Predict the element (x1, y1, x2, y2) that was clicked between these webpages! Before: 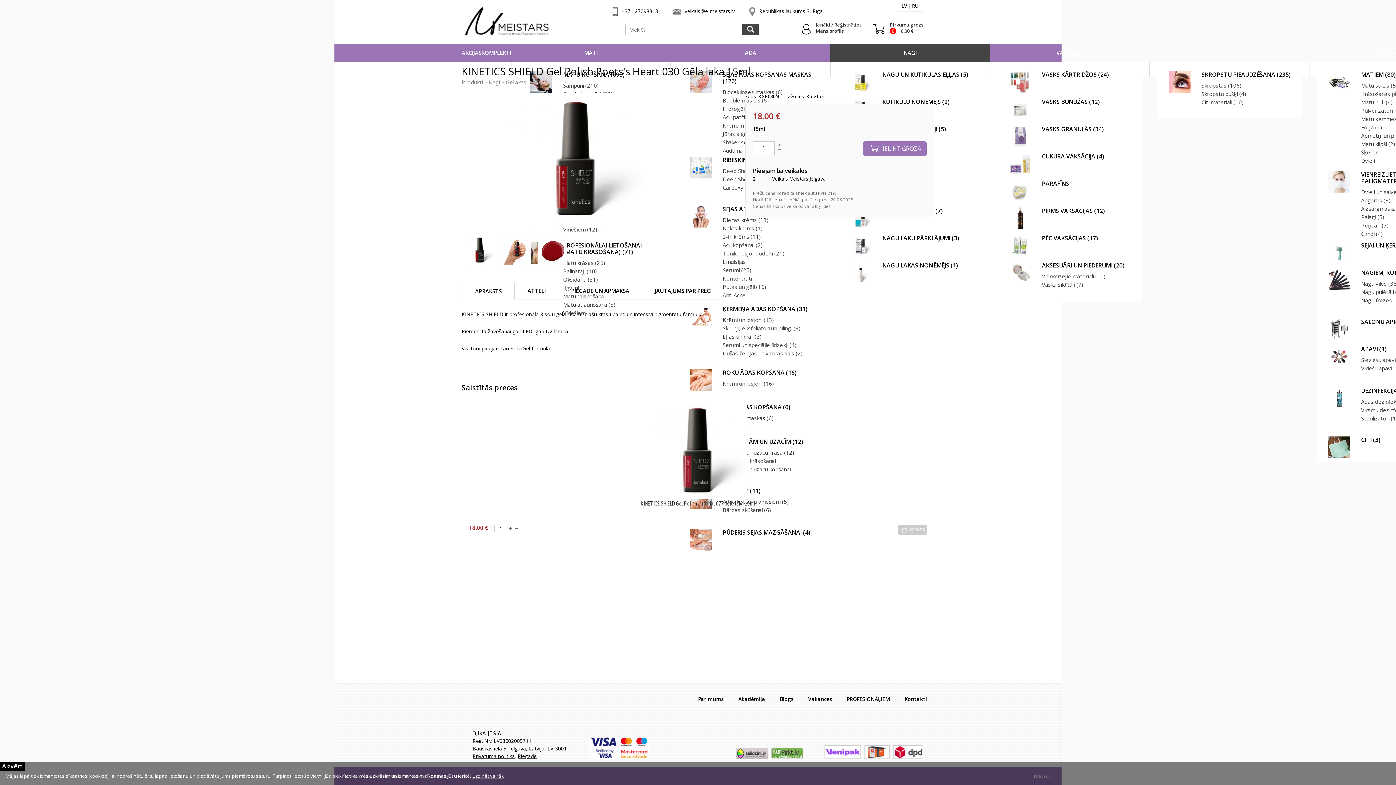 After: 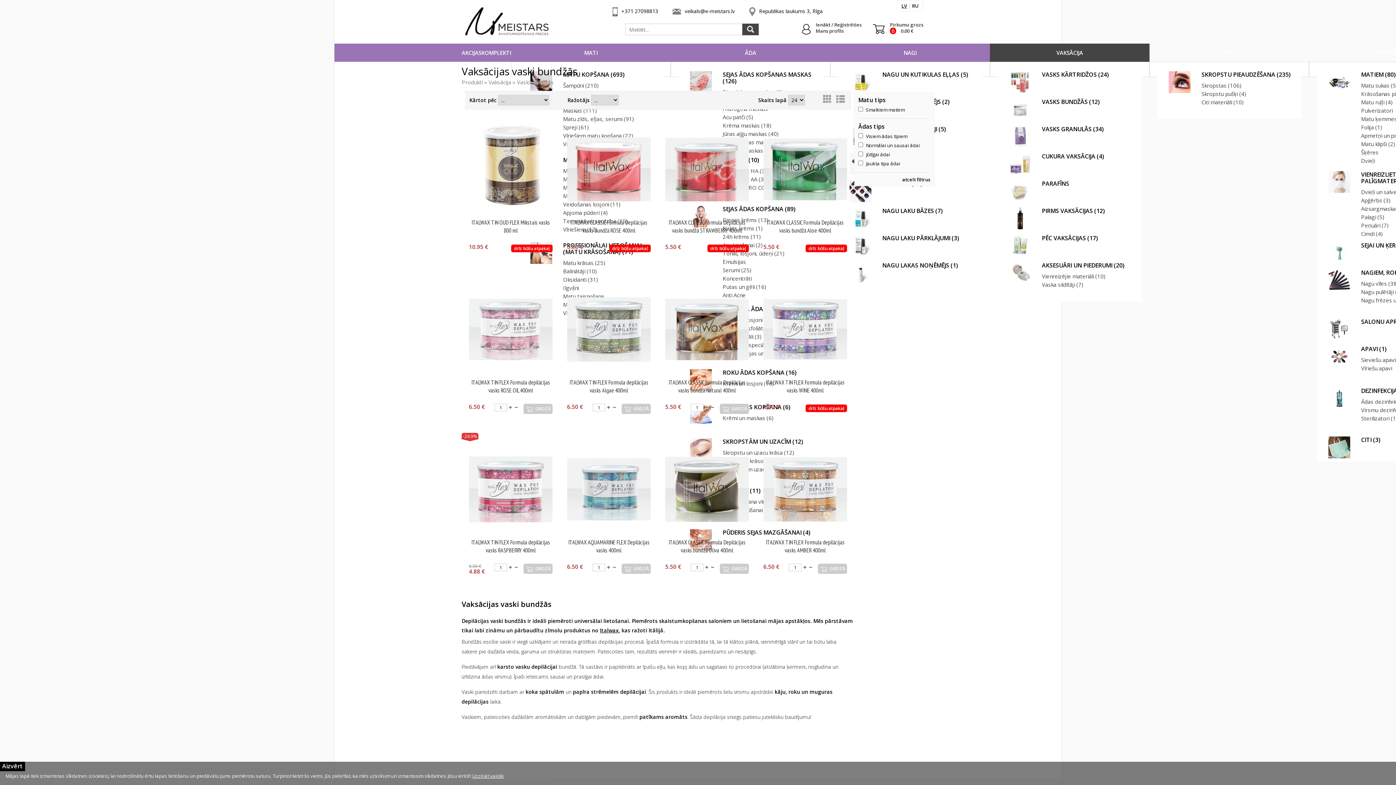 Action: label: VASKS BUNDŽĀS (12) bbox: (1042, 98, 1140, 105)